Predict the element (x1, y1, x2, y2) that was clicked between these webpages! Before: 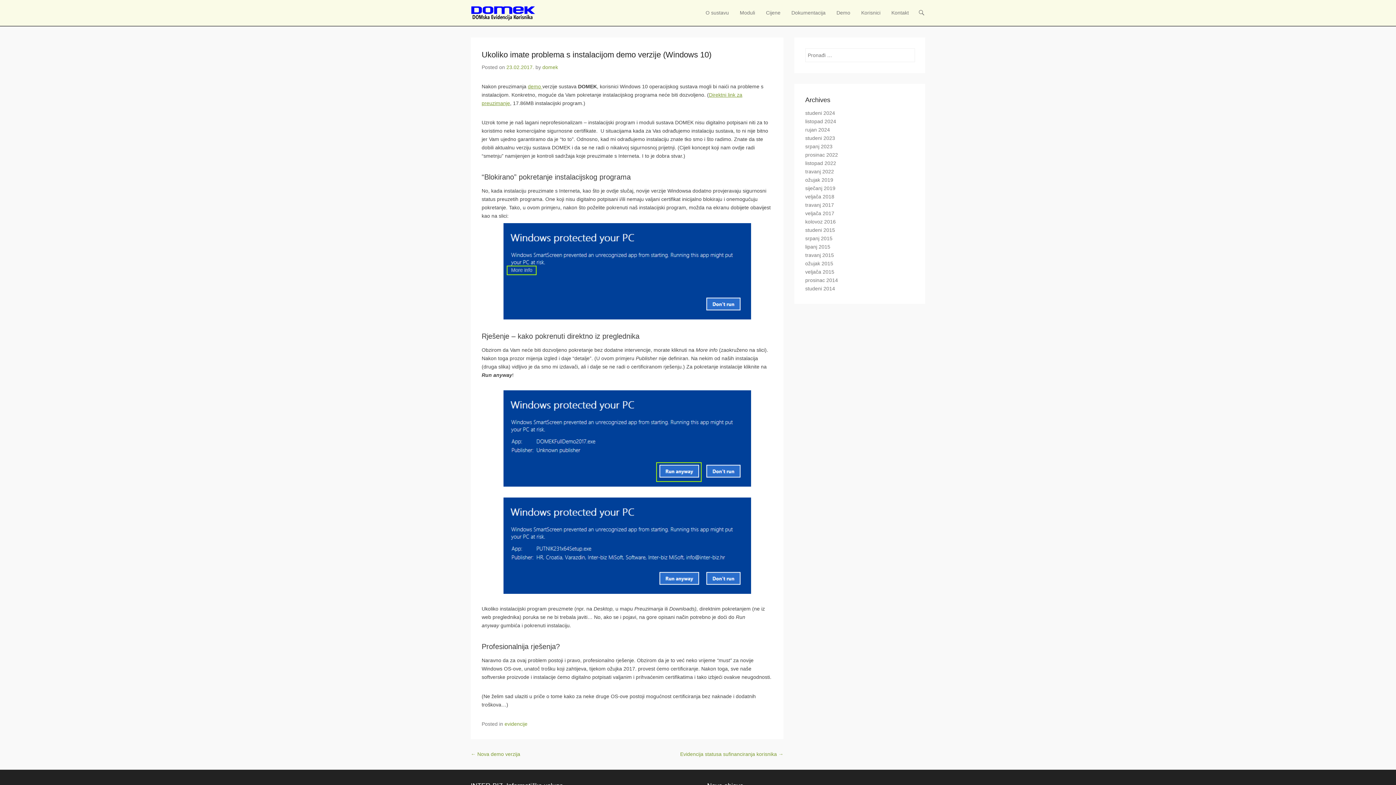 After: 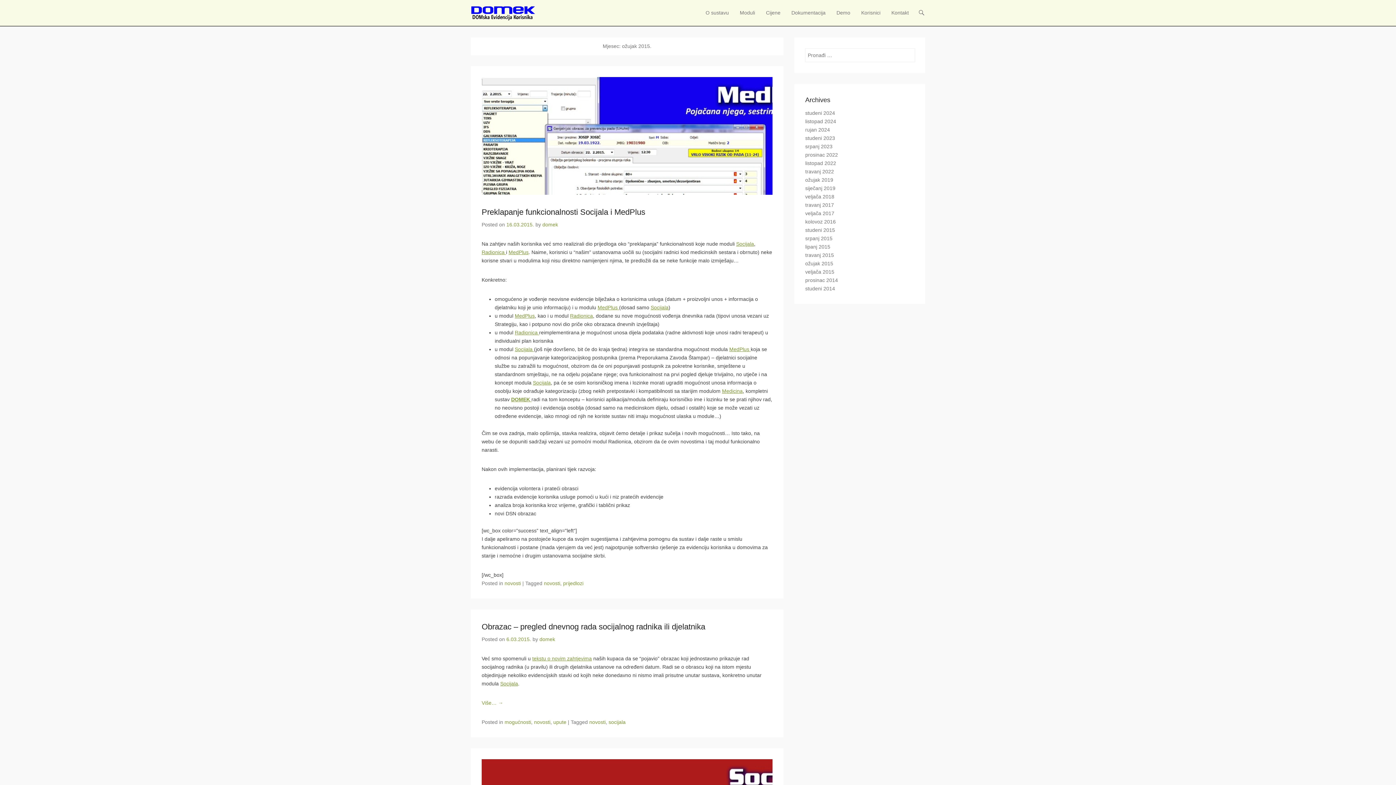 Action: label: ožujak 2015 bbox: (805, 260, 833, 266)